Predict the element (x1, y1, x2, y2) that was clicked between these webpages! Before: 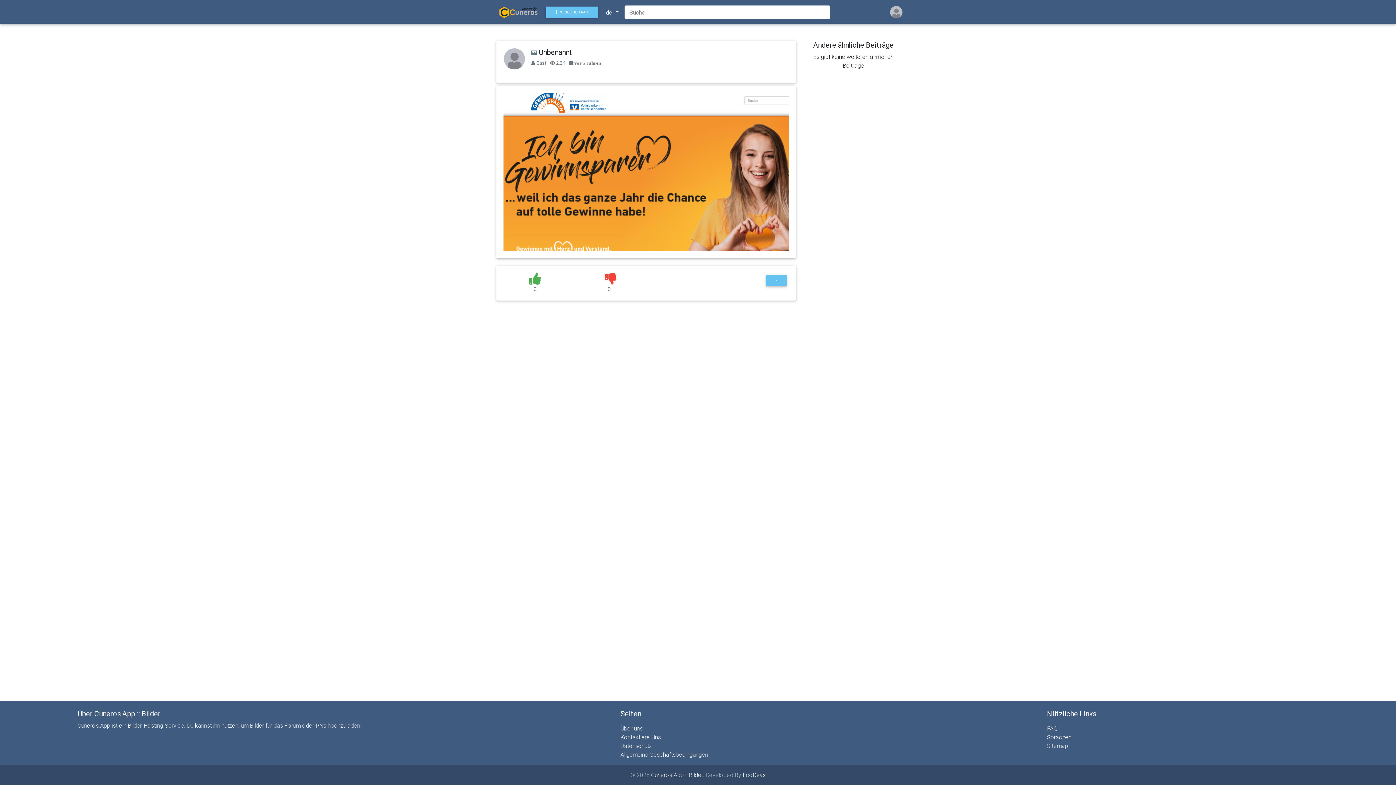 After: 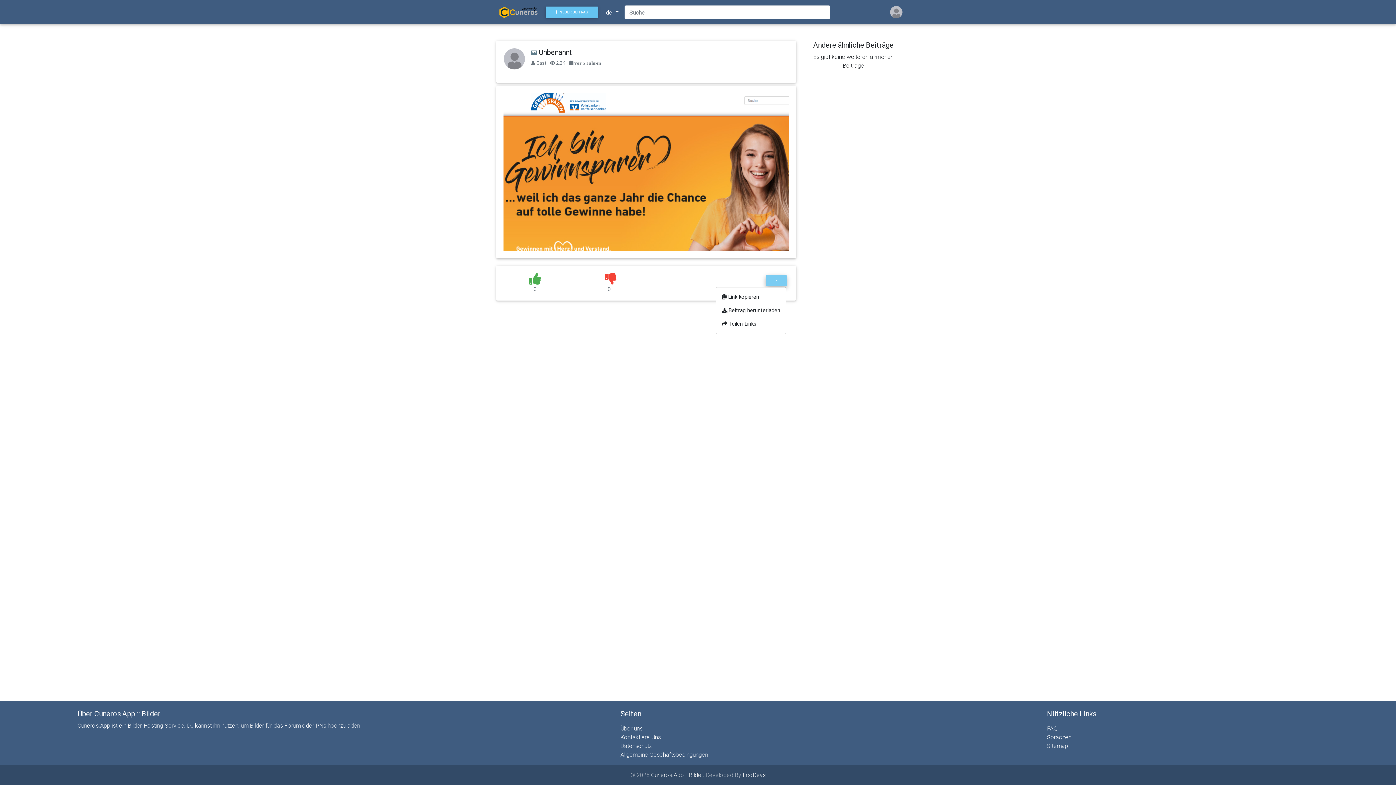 Action: bbox: (766, 275, 786, 286)